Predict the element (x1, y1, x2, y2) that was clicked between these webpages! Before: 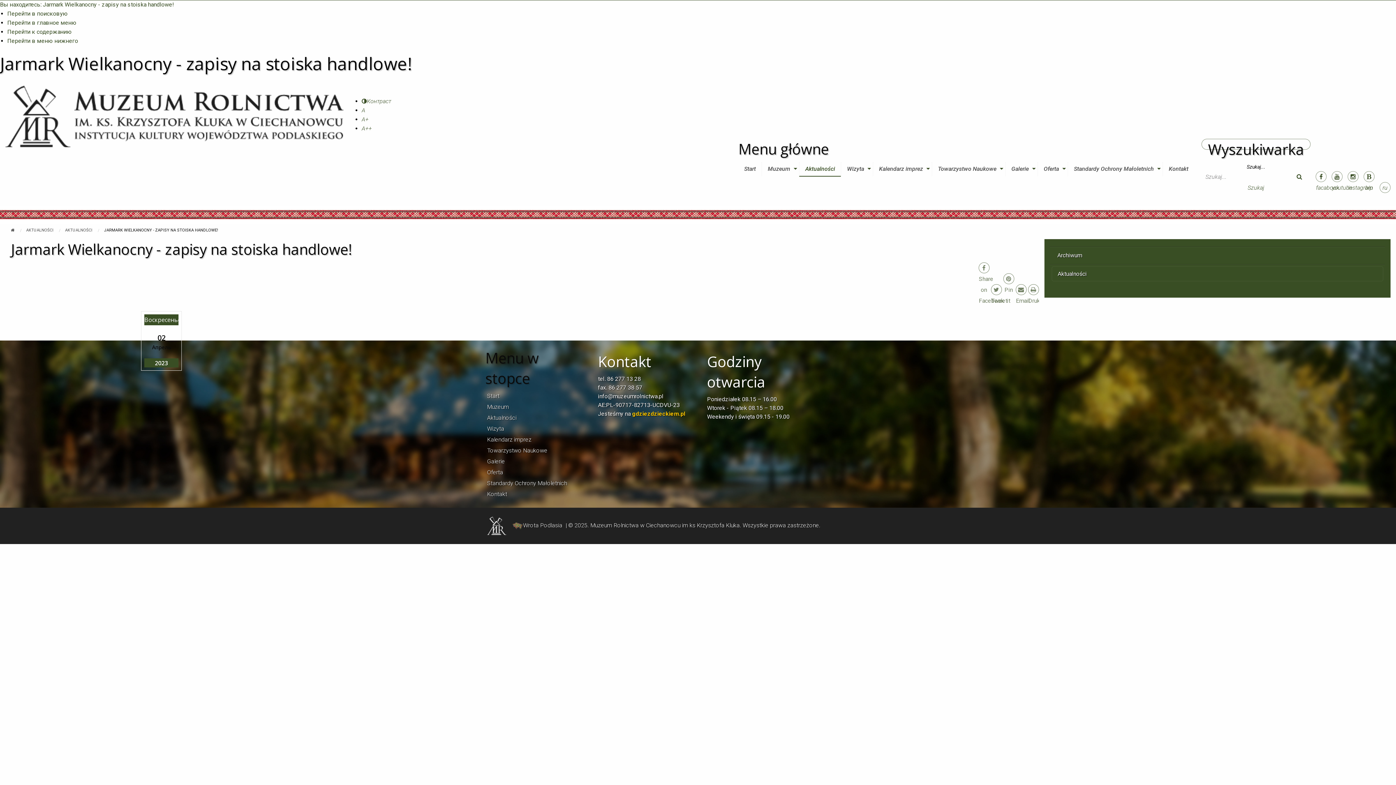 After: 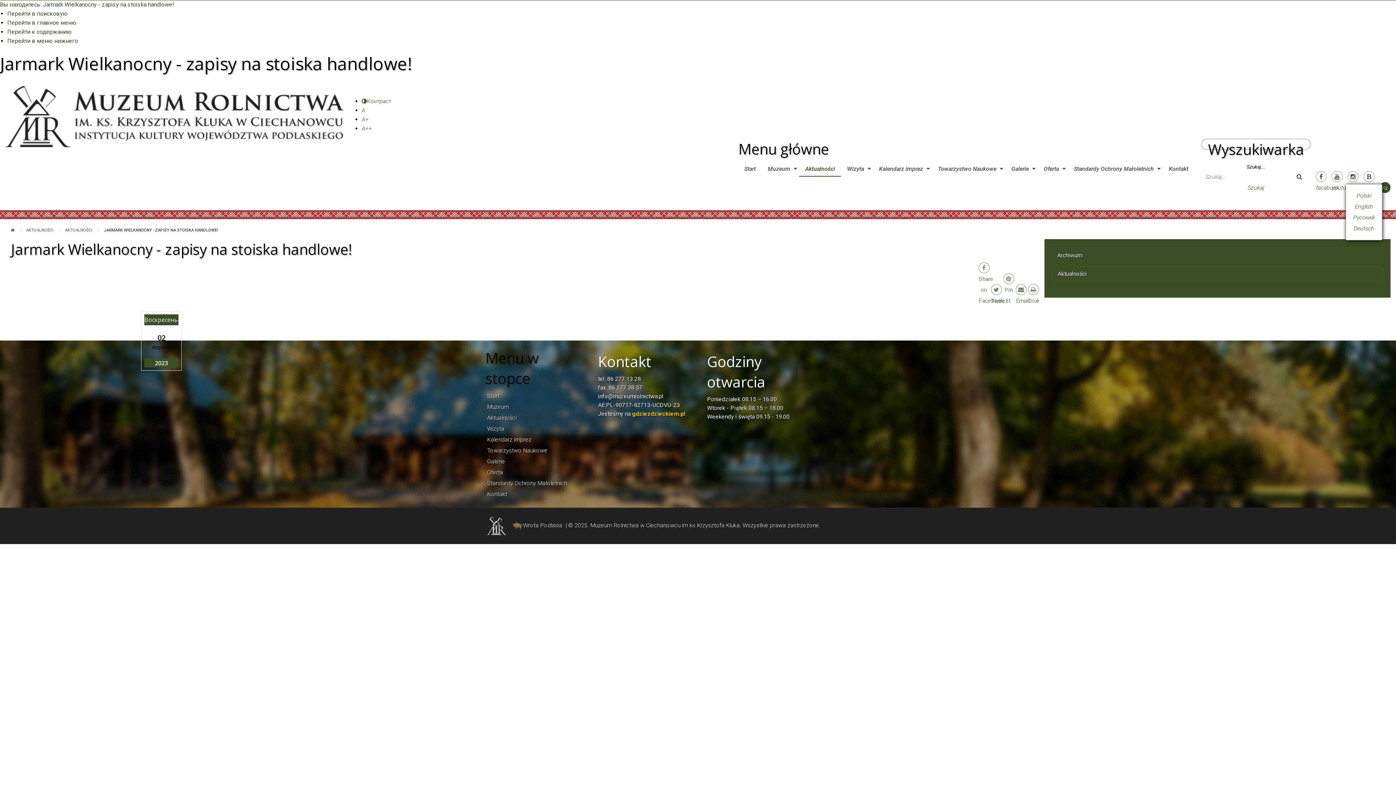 Action: bbox: (1382, 184, 1388, 191) label: ru